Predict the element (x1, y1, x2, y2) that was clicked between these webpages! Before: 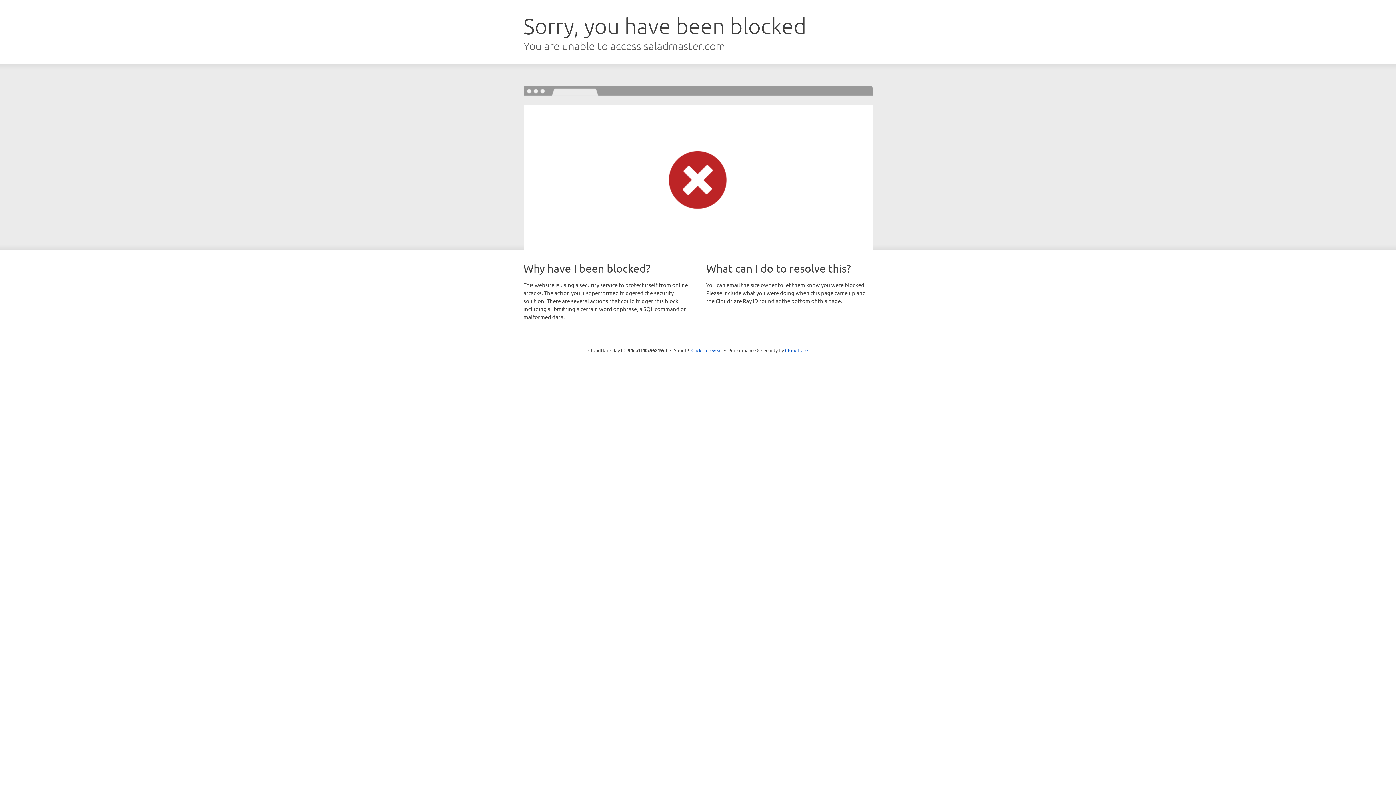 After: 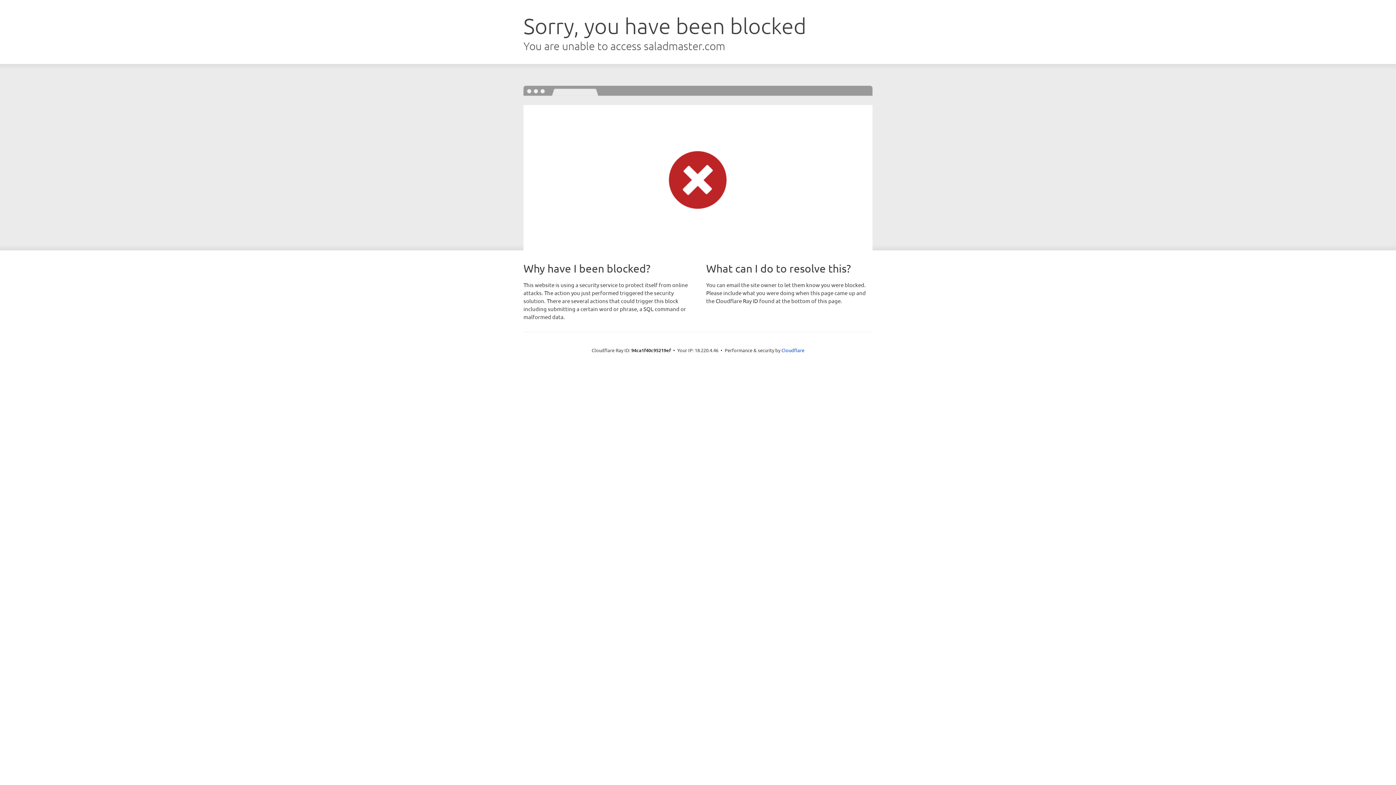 Action: bbox: (691, 346, 722, 353) label: Click to reveal